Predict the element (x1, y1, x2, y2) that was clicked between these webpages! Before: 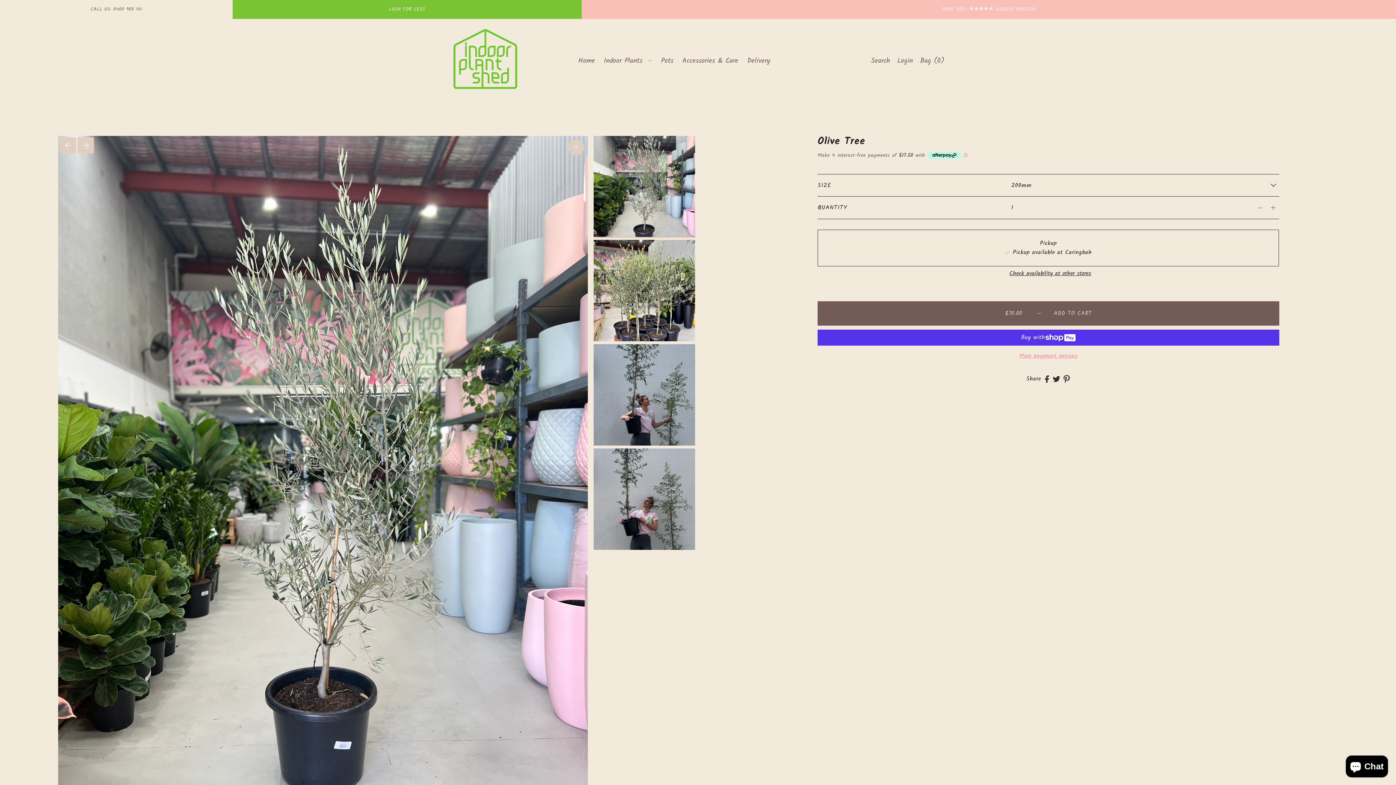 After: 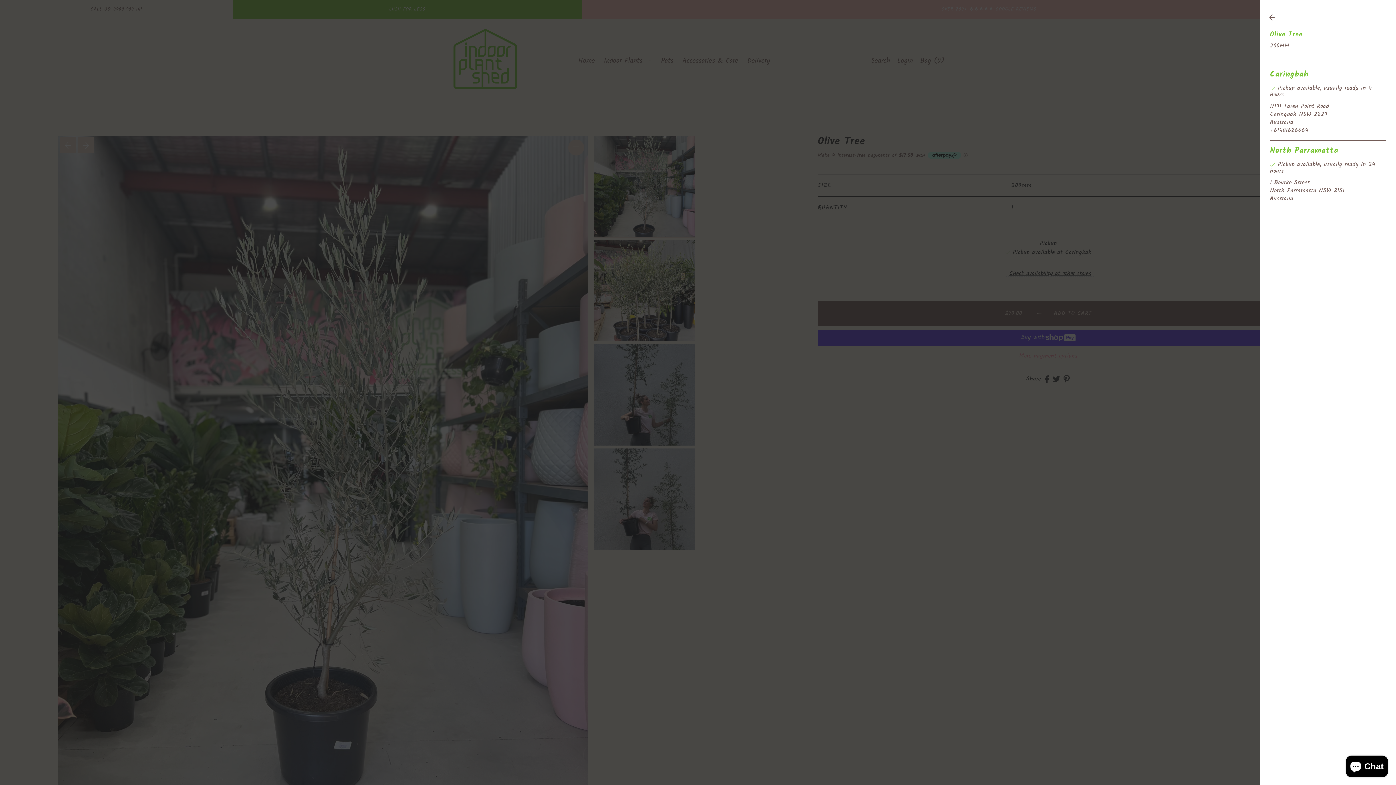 Action: label: Toggle slideout bbox: (1006, 270, 1094, 276)